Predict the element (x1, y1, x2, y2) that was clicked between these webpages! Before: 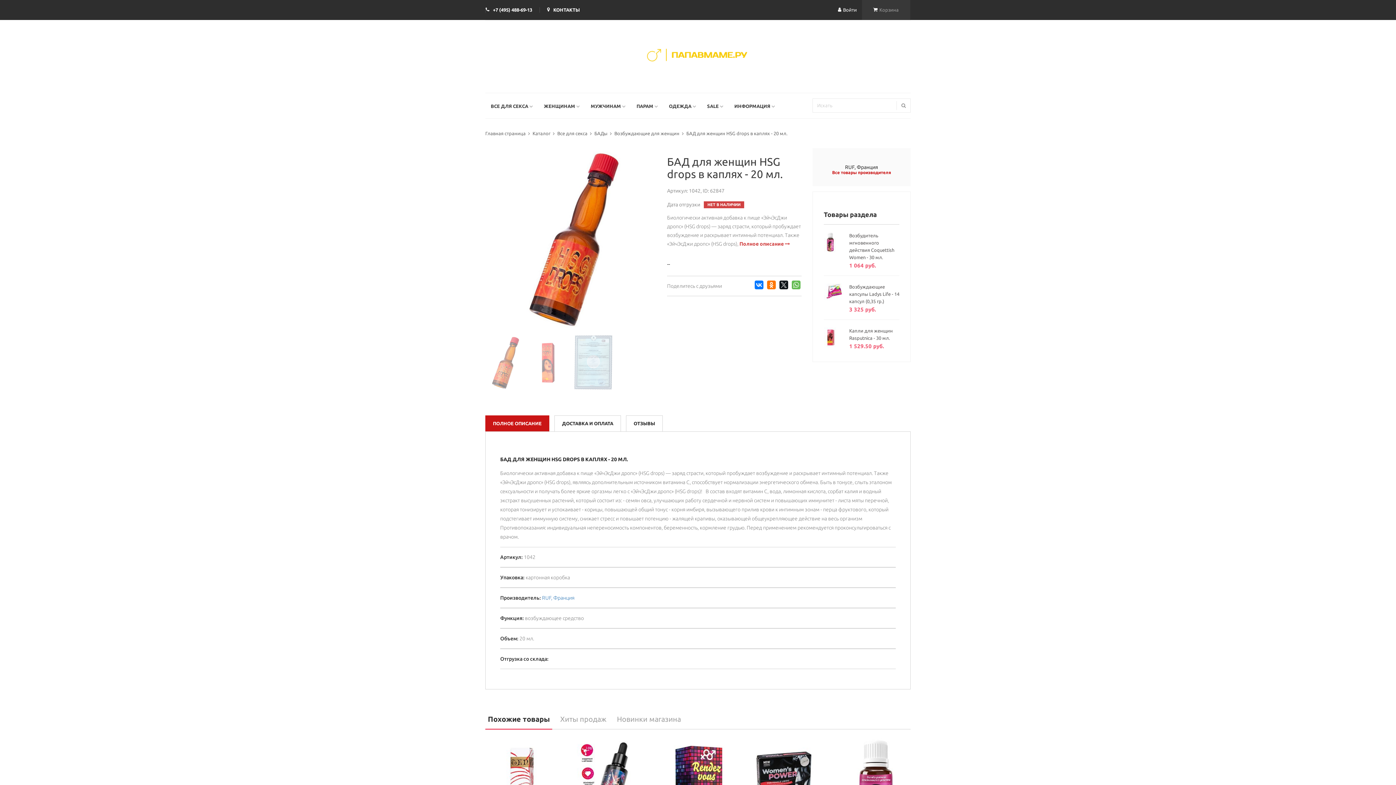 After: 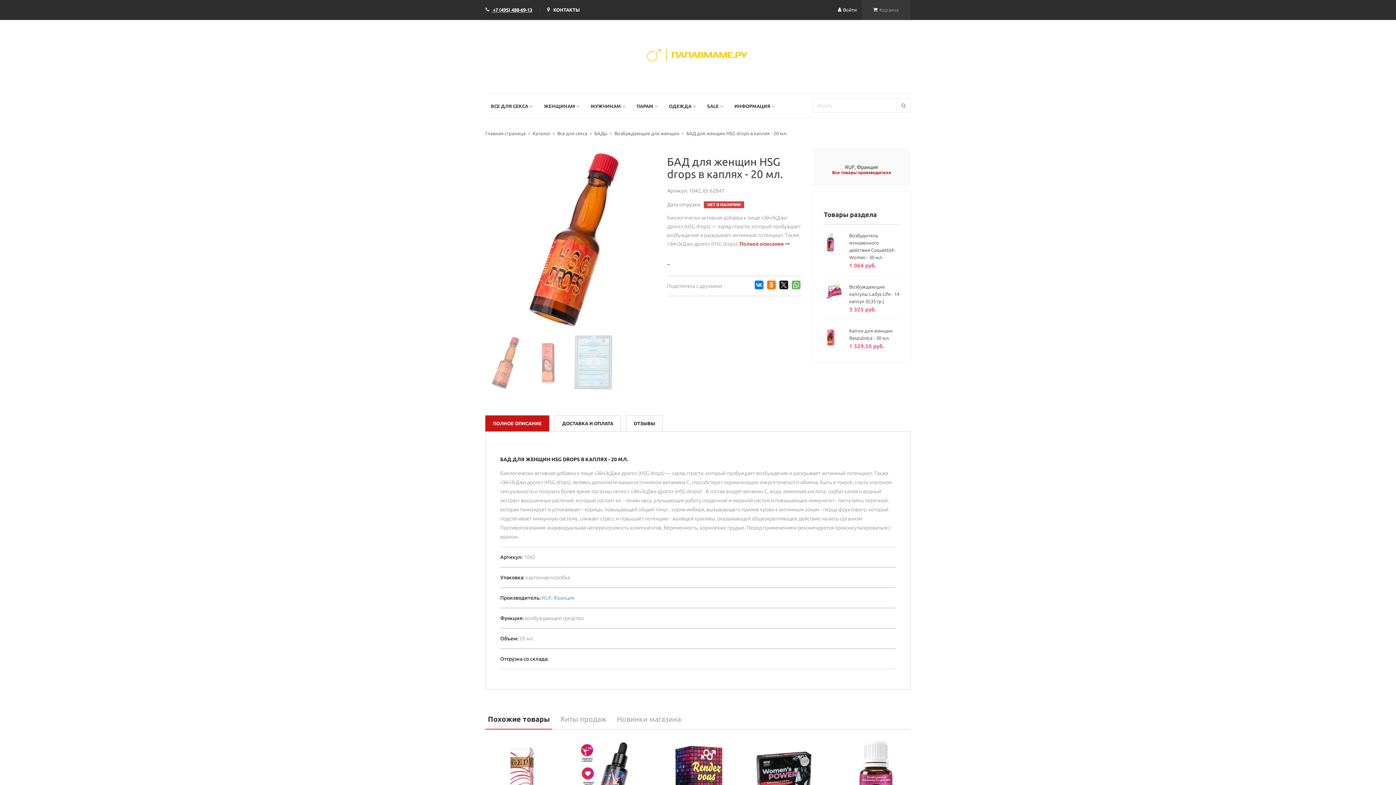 Action: label:  +7 (495) 488-69-13 bbox: (492, 7, 532, 12)